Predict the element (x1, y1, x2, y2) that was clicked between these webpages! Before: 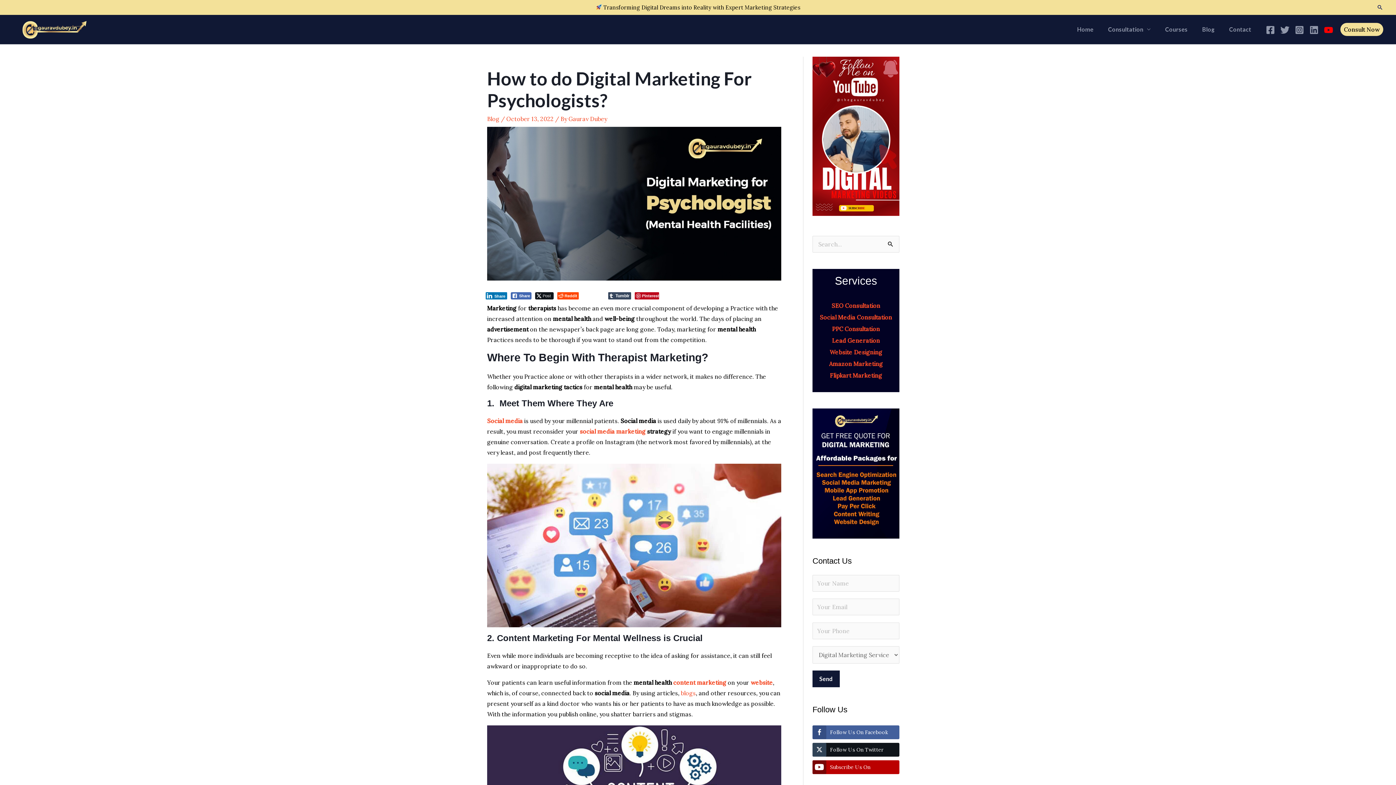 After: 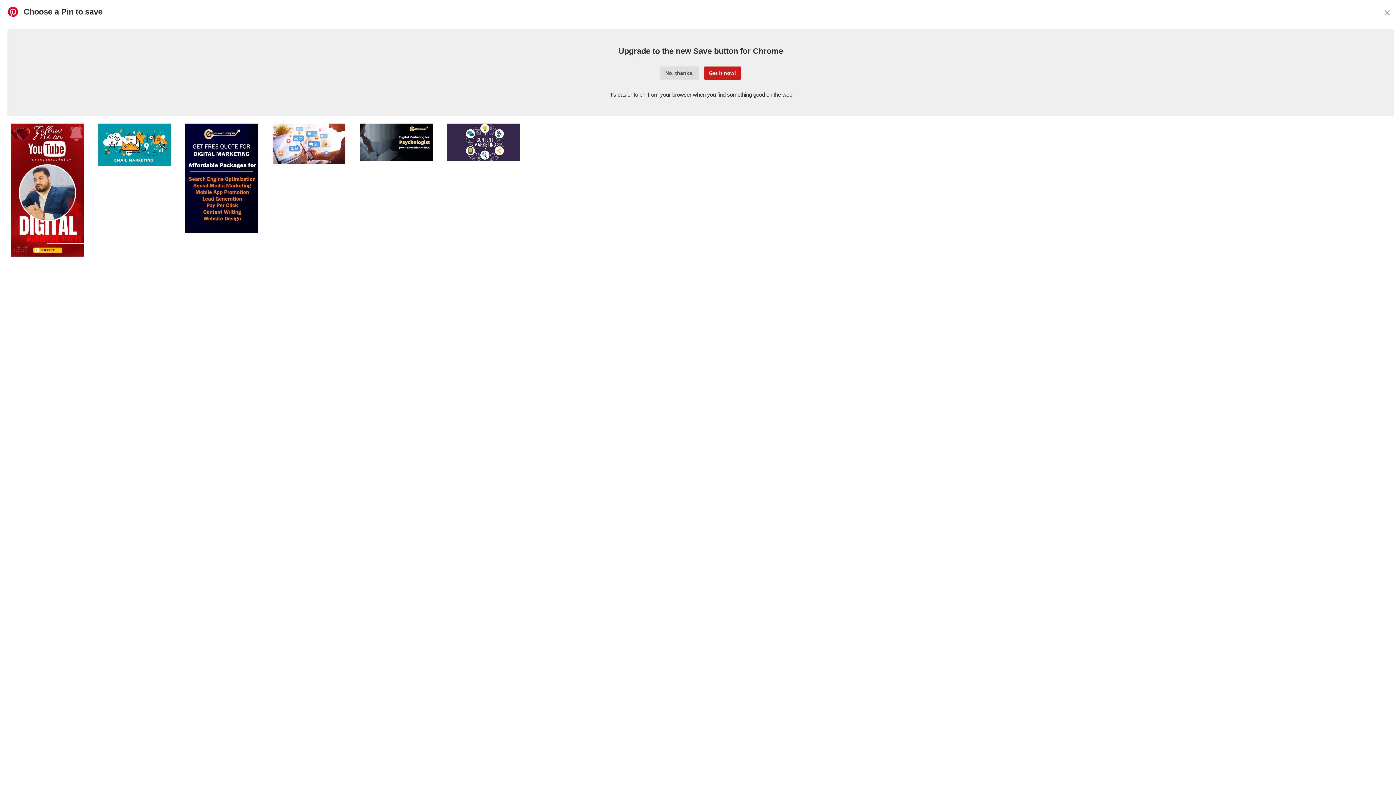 Action: bbox: (634, 292, 659, 299) label: Pinterest Share